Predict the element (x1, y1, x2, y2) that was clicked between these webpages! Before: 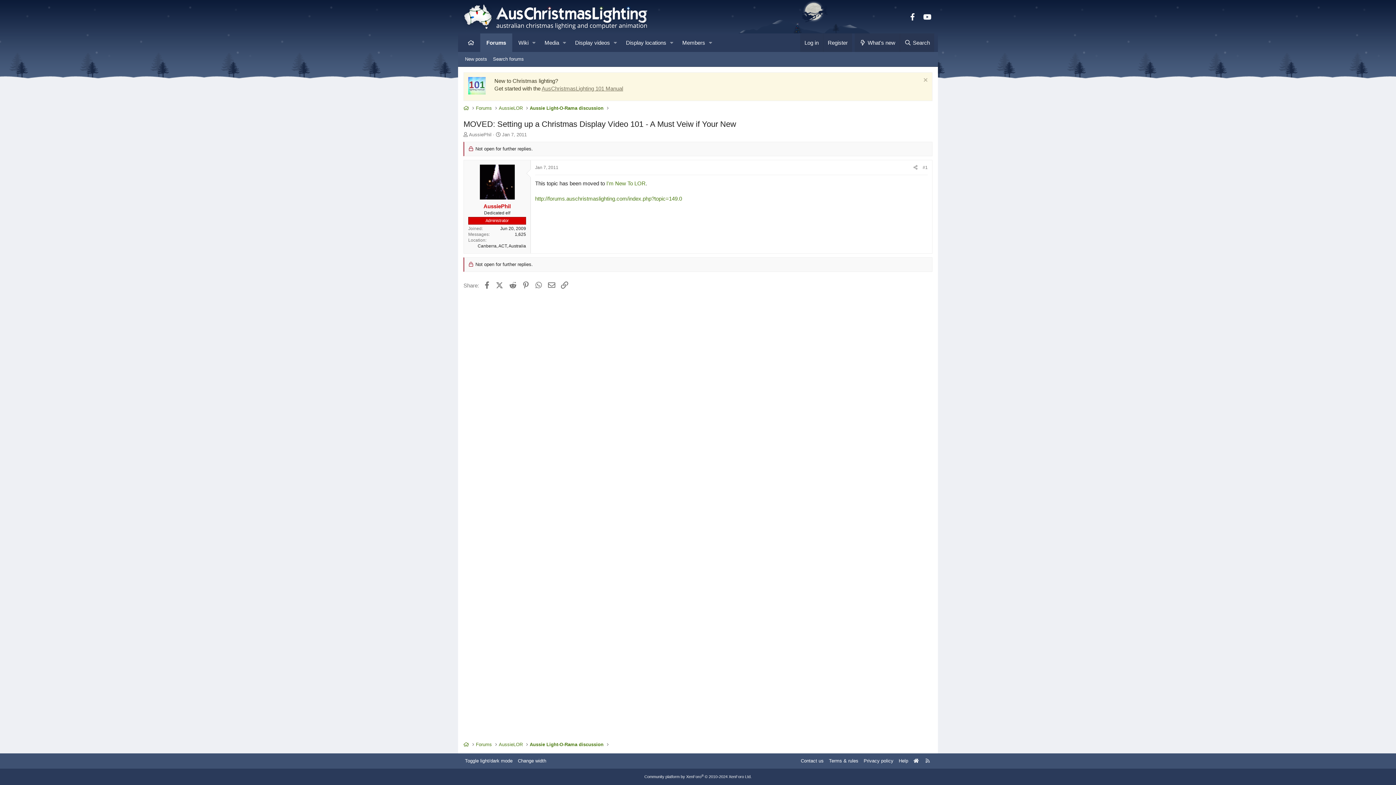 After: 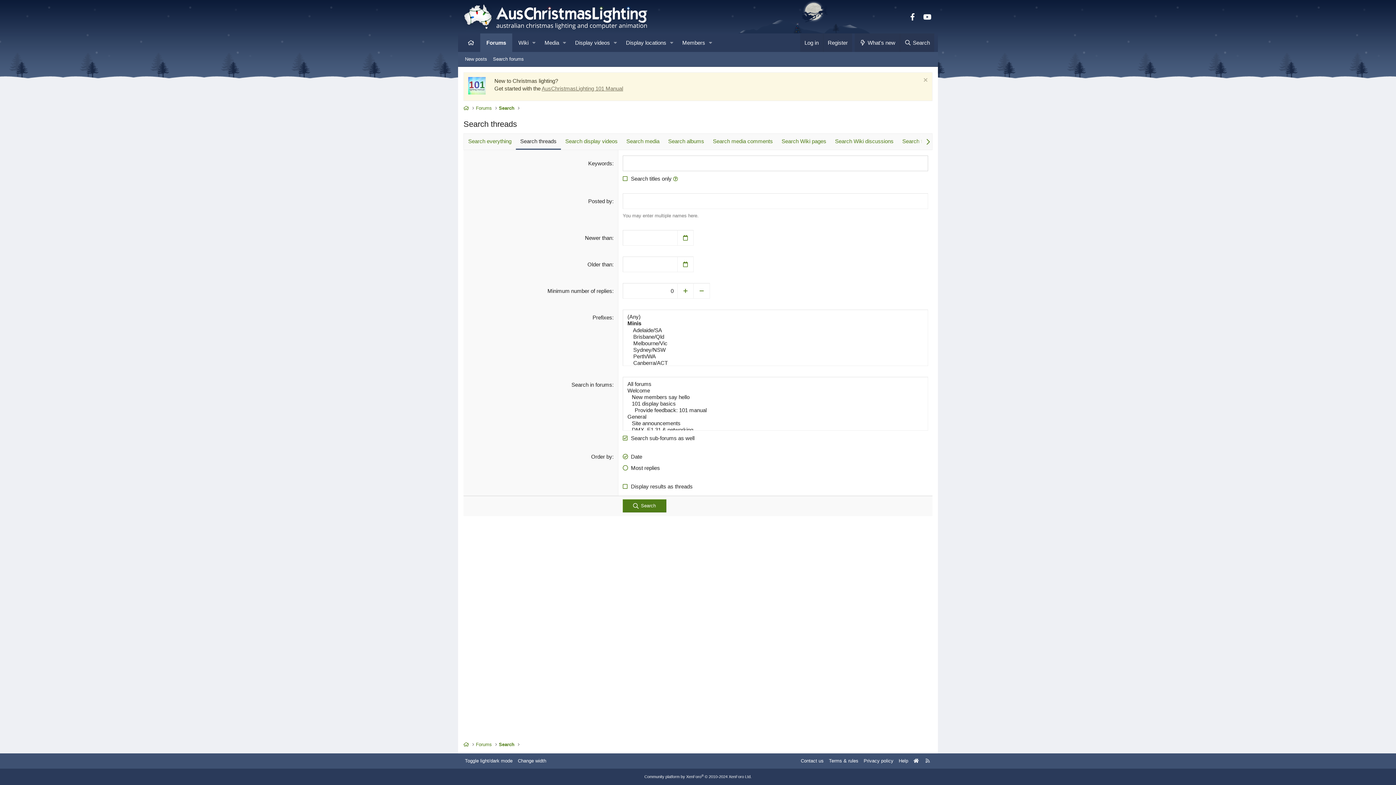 Action: bbox: (490, 53, 526, 64) label: Search forums